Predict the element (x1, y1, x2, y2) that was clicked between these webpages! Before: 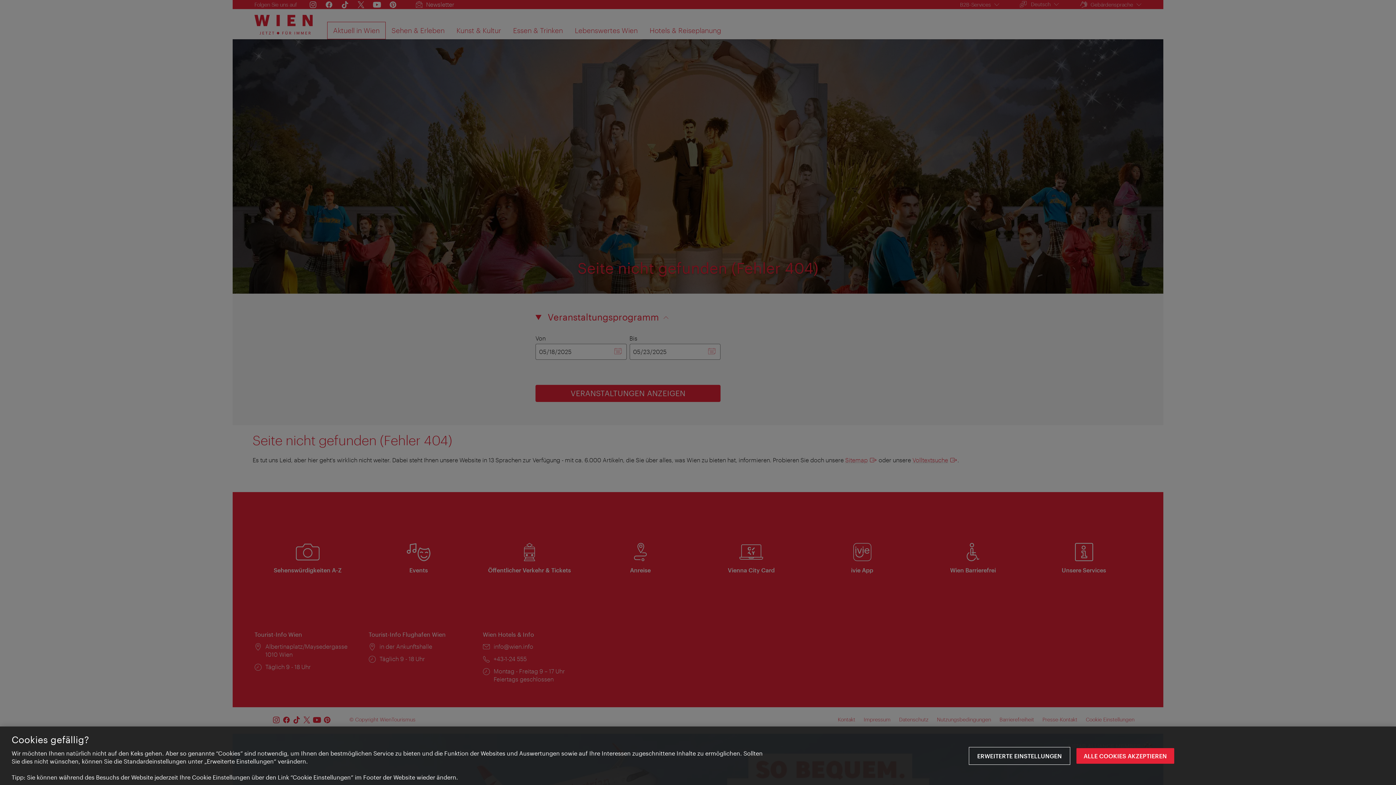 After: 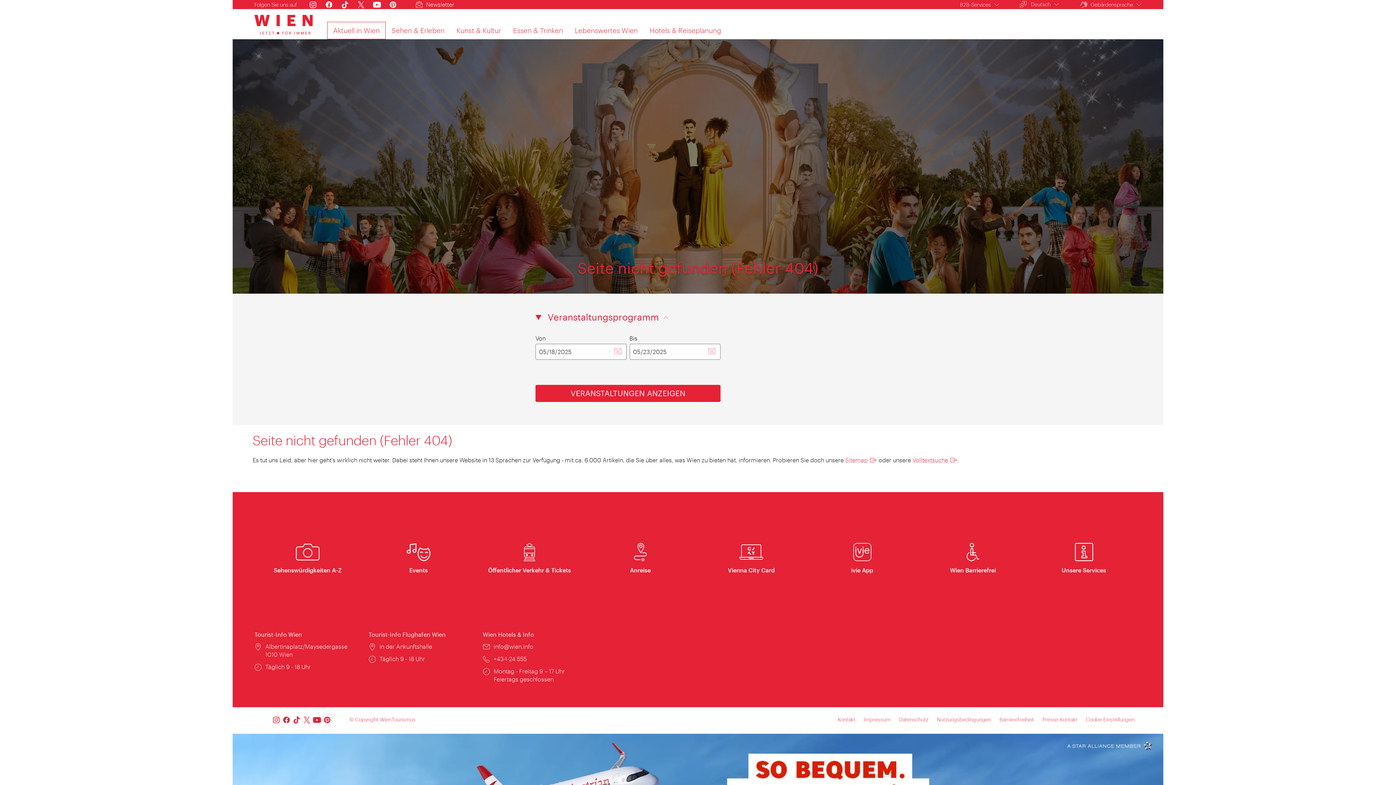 Action: bbox: (1076, 748, 1174, 764) label: ALLE COOKIES AKZEPTIEREN